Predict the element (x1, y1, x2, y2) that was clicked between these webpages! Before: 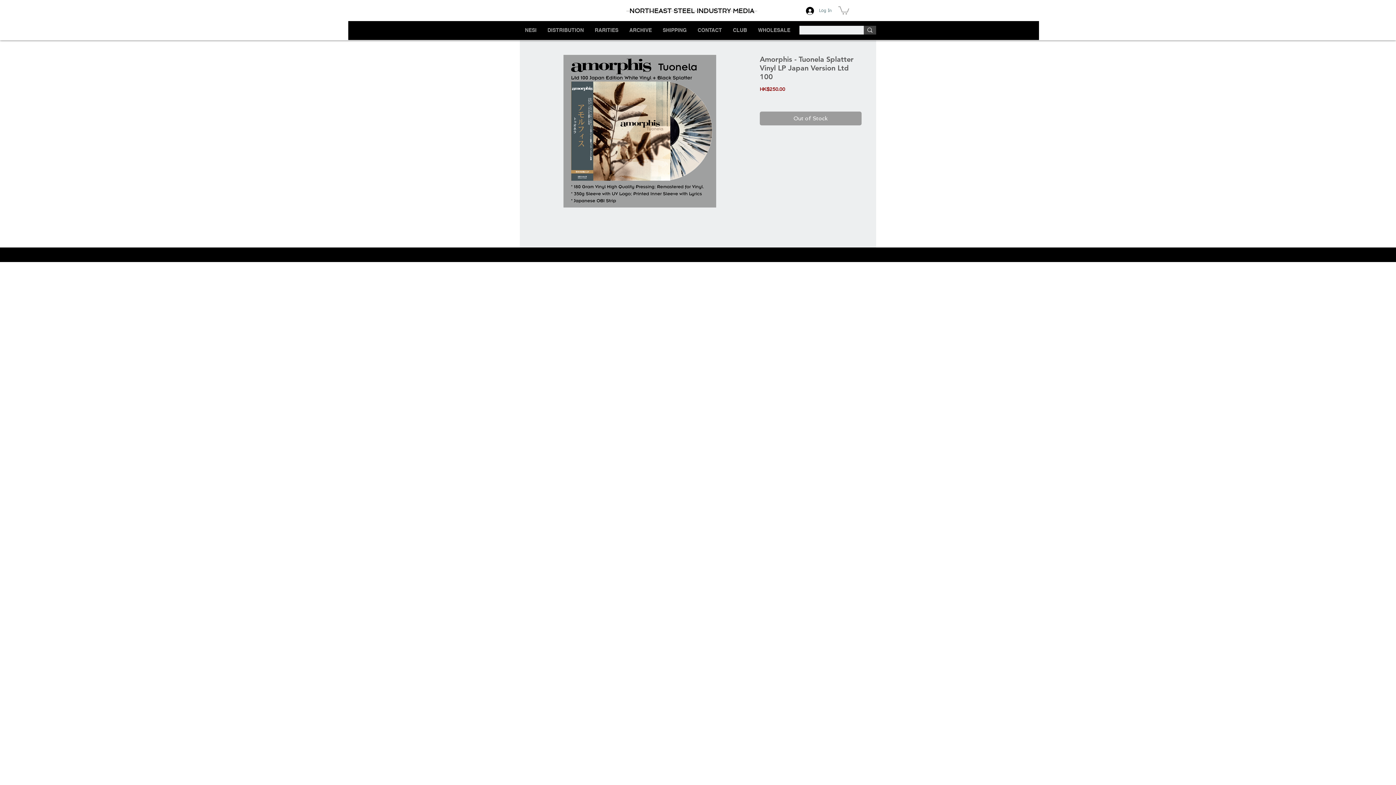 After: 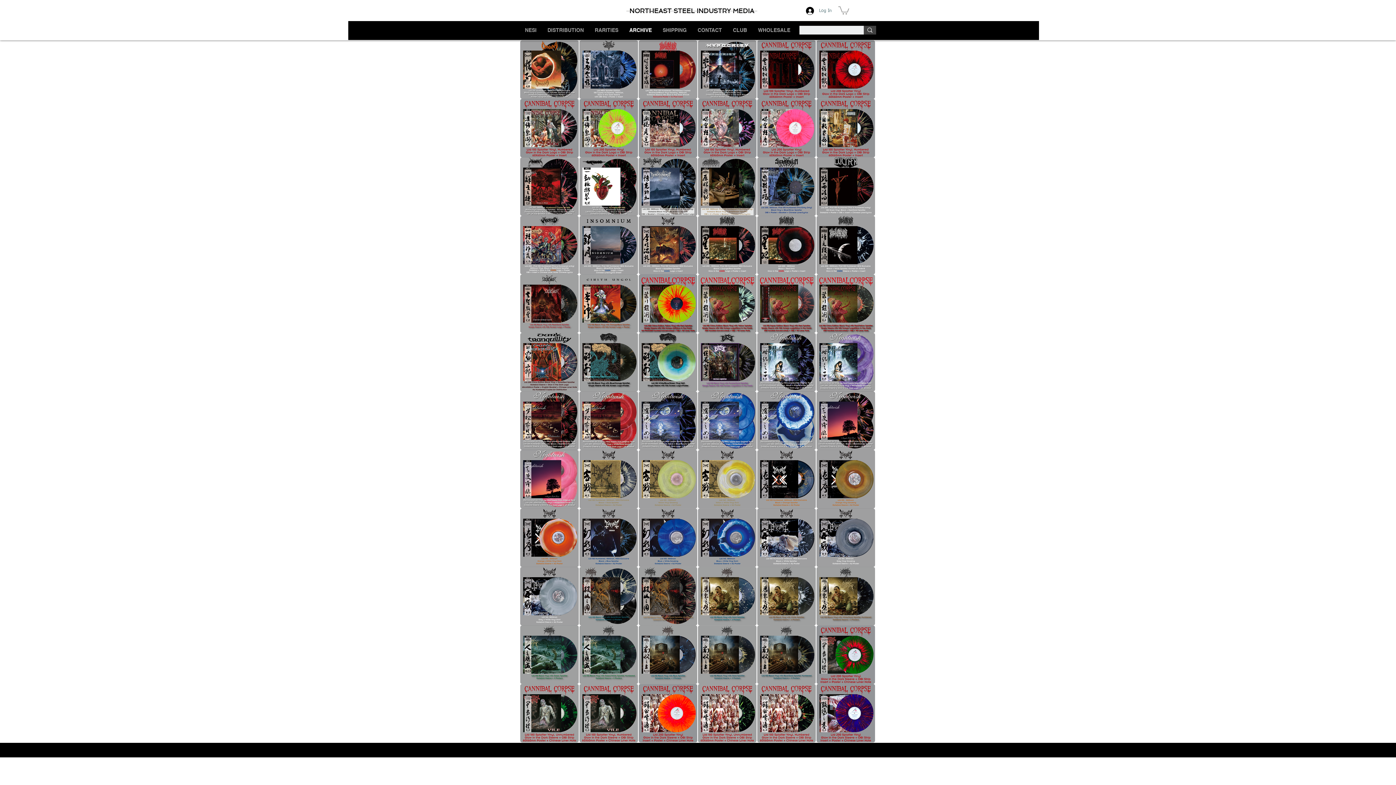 Action: label: ARCHIVE bbox: (624, 21, 657, 39)